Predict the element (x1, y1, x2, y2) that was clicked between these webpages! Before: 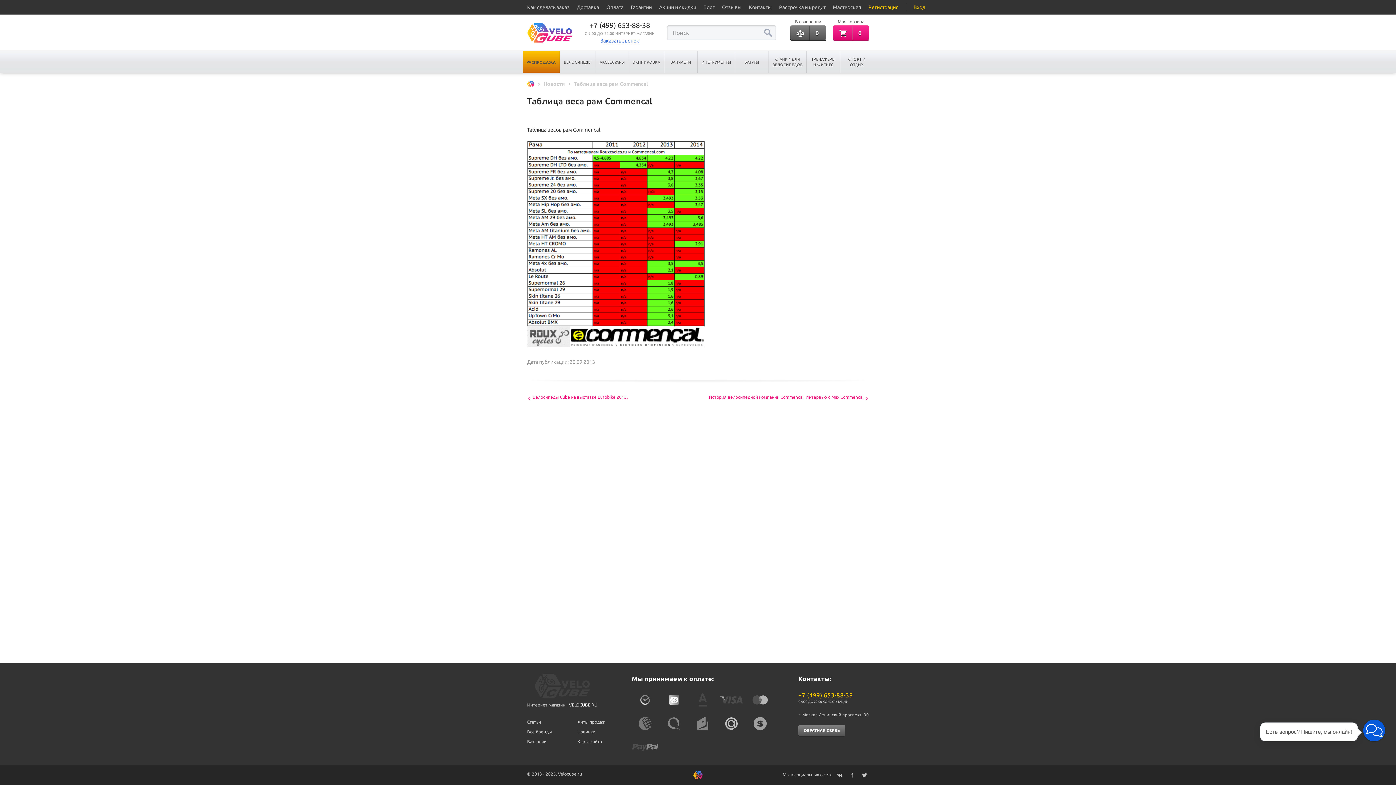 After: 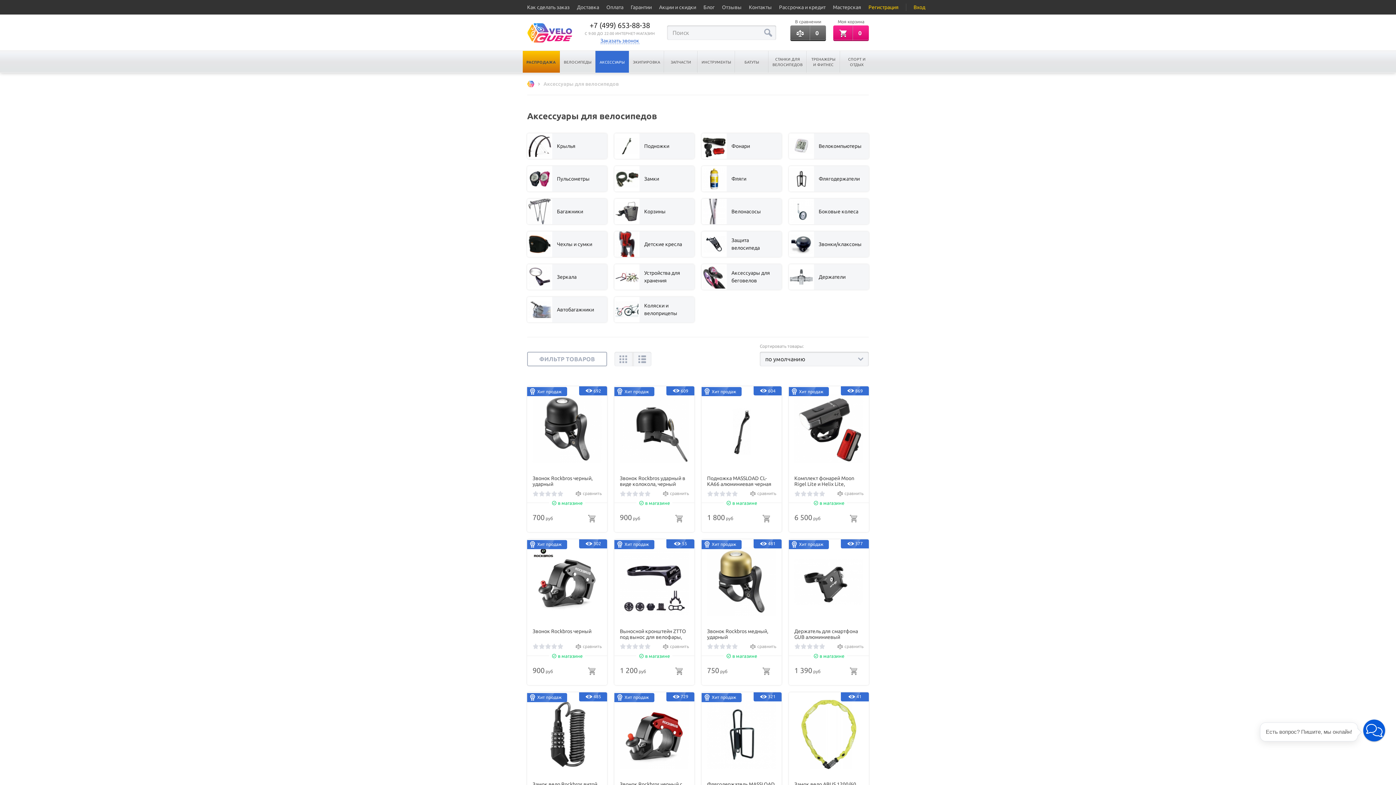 Action: label: АКСЕССУАРЫ bbox: (596, 55, 628, 68)